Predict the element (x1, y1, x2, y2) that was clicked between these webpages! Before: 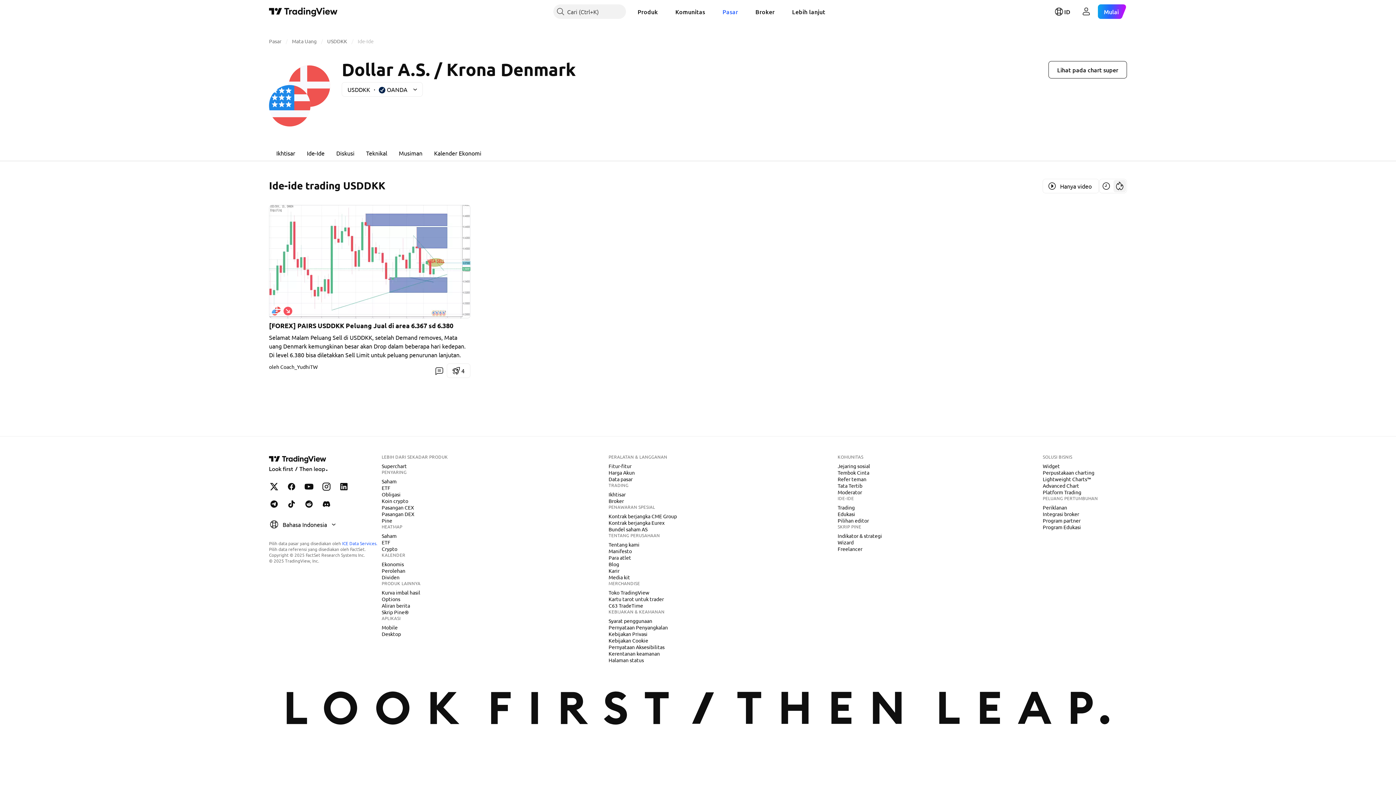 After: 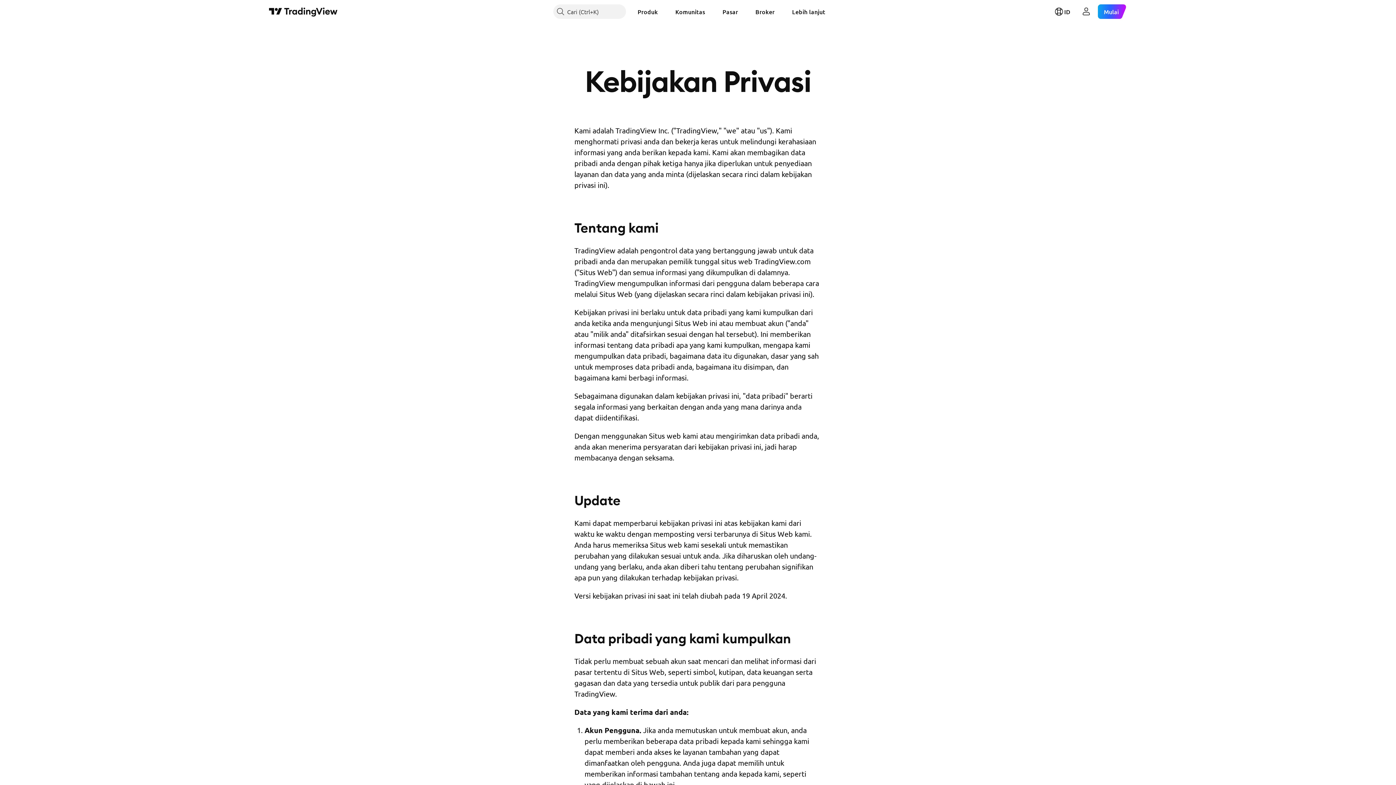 Action: bbox: (605, 630, 650, 637) label: Kebijakan Privasi